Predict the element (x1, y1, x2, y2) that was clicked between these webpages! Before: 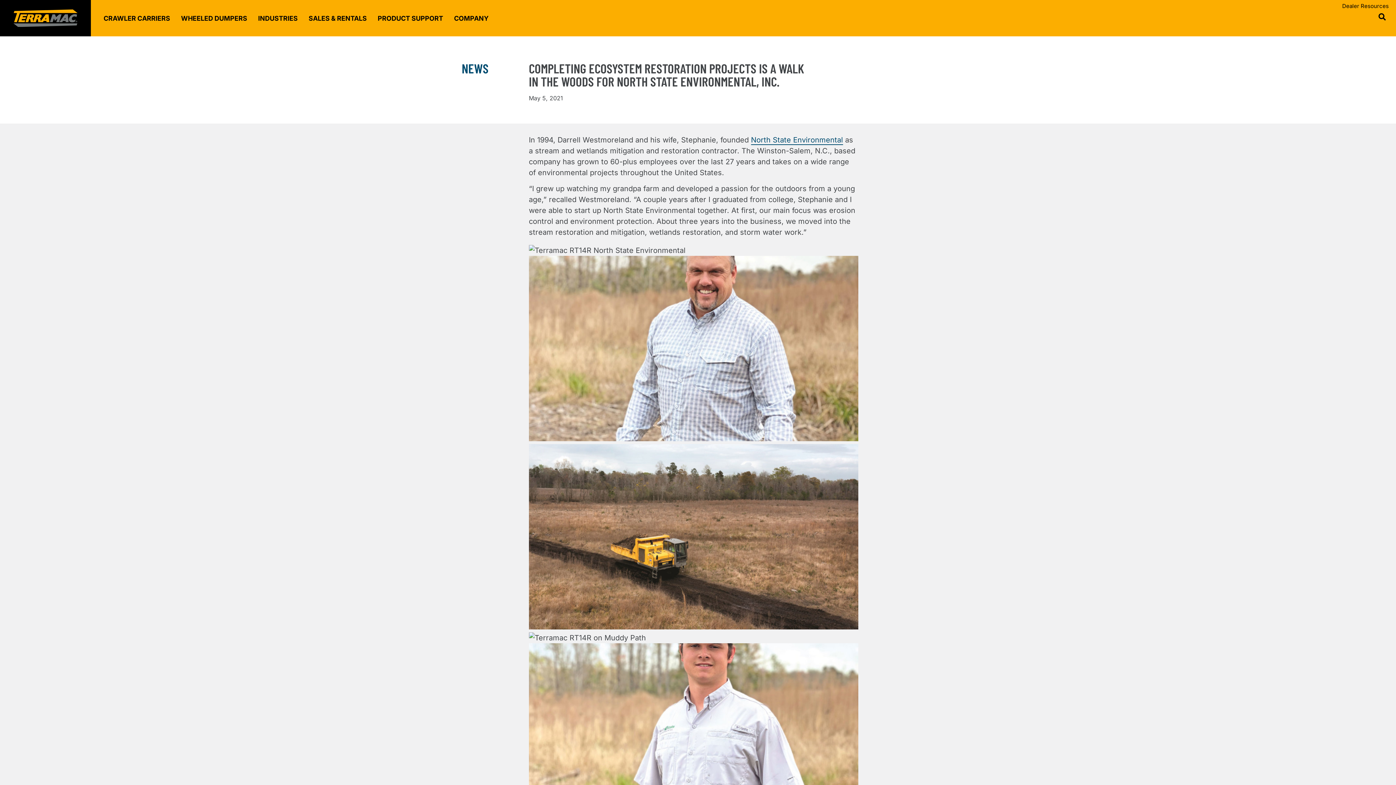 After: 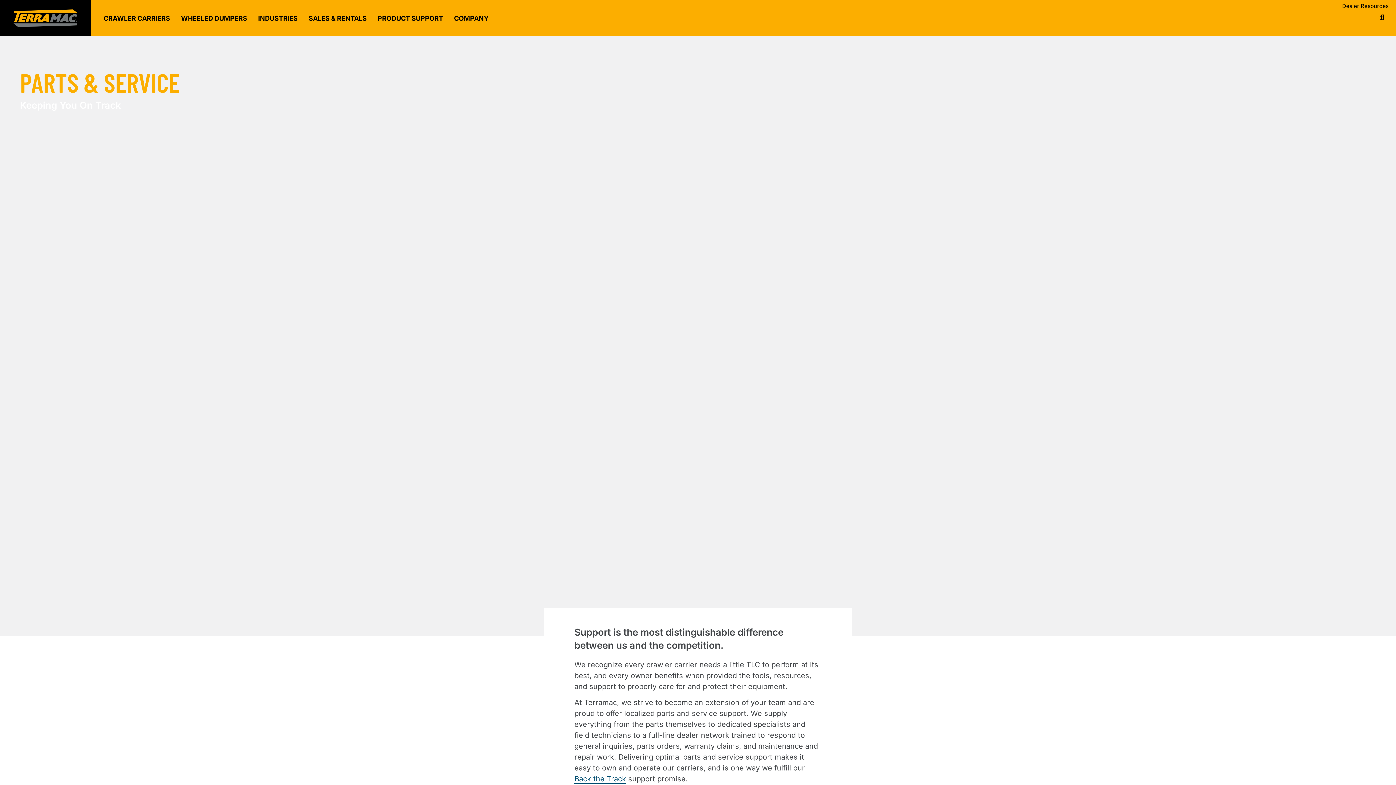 Action: bbox: (372, 0, 448, 36) label: PRODUCT SUPPORT